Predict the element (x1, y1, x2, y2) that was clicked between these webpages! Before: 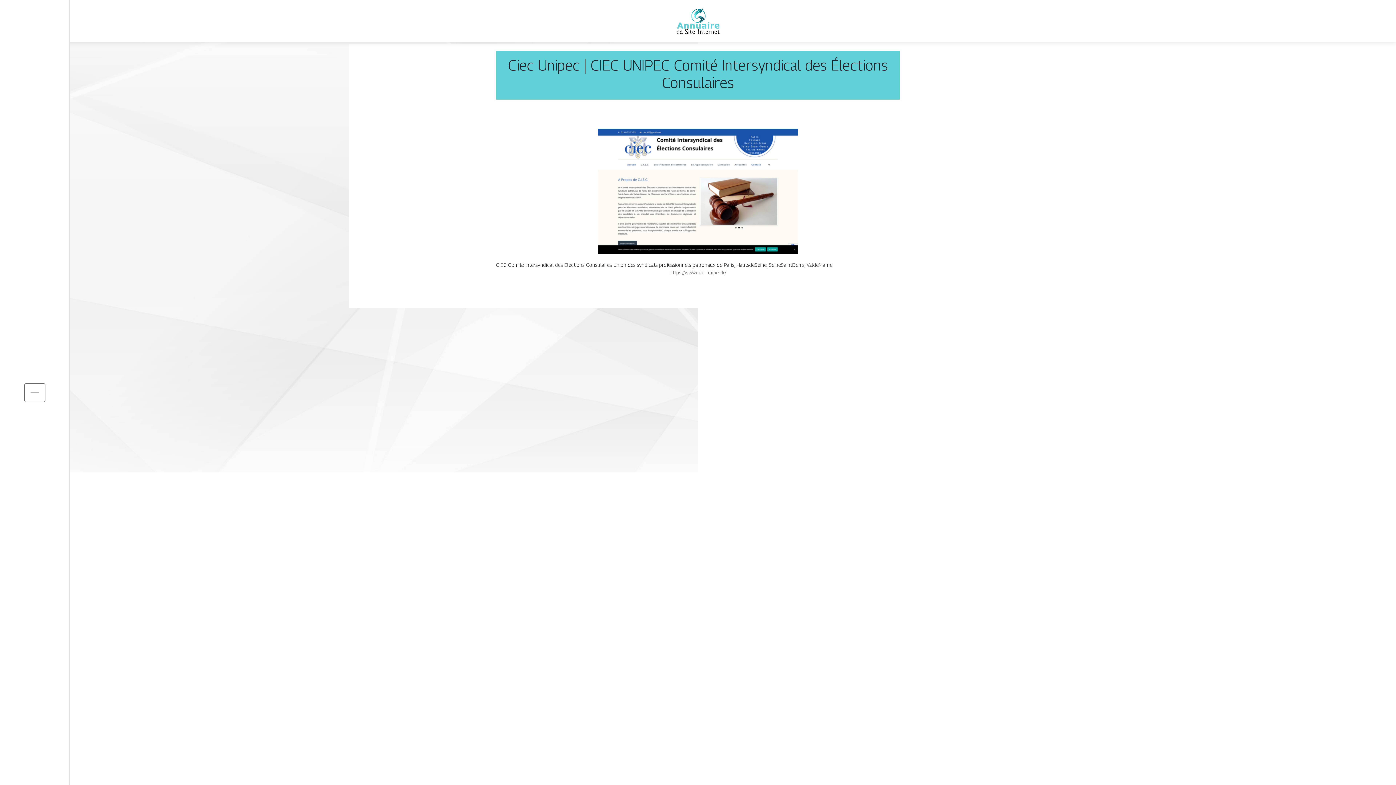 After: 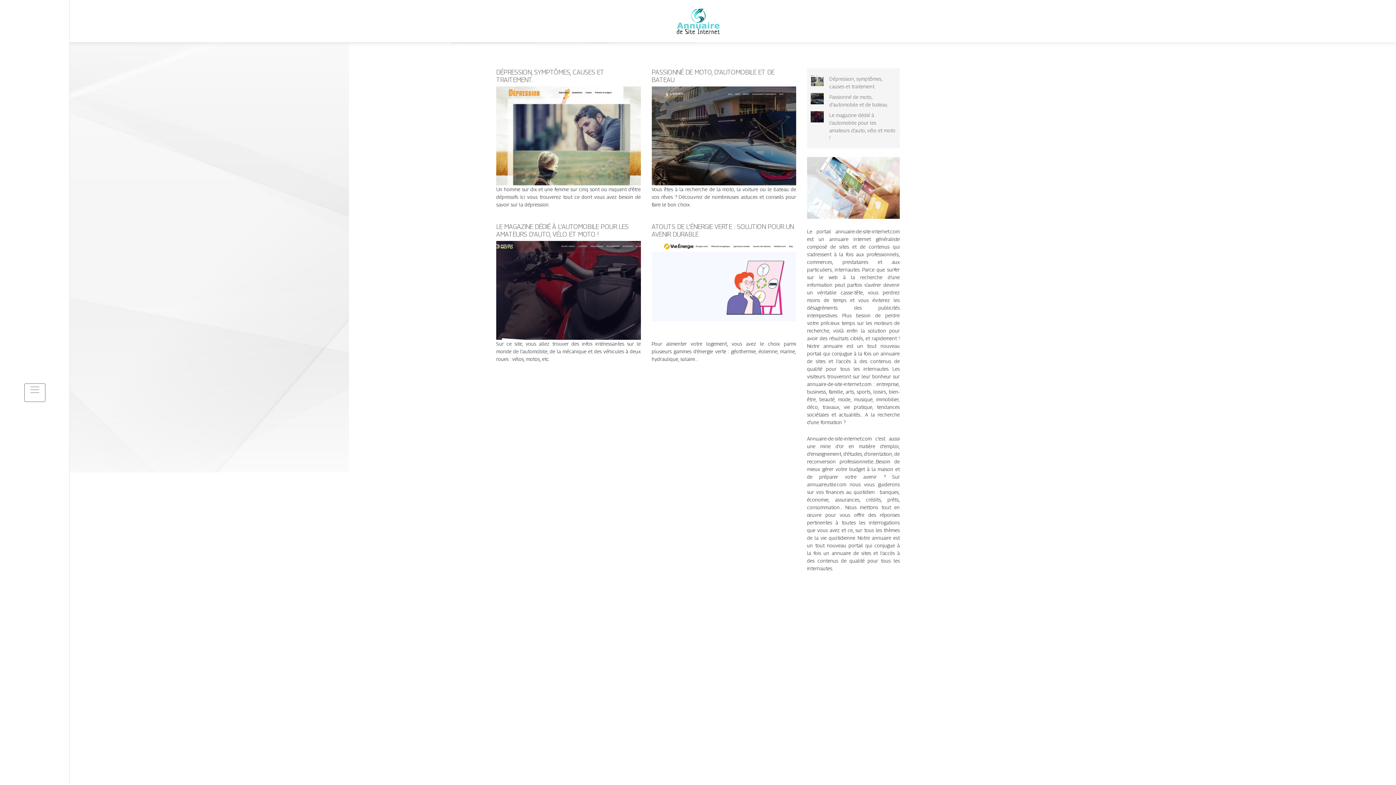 Action: bbox: (670, 17, 725, 23)